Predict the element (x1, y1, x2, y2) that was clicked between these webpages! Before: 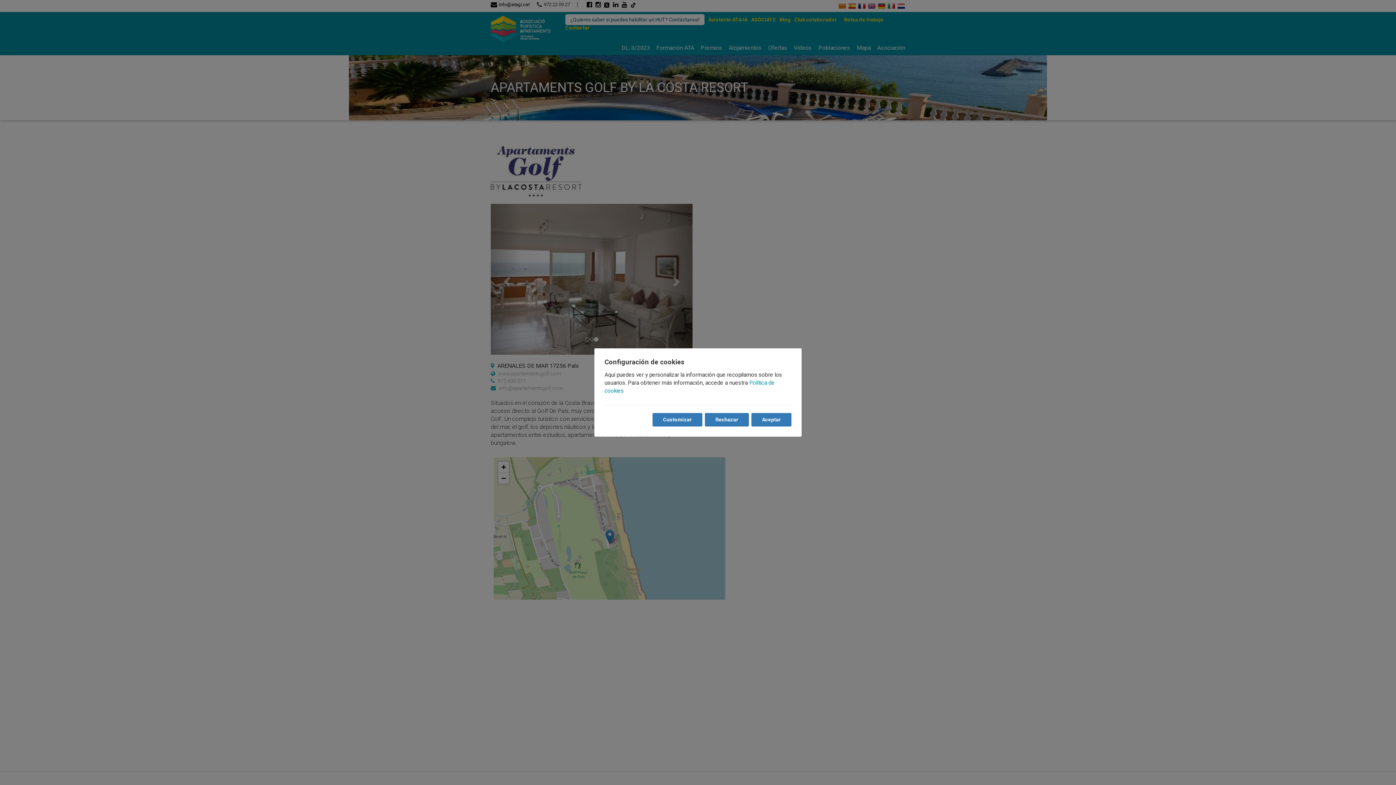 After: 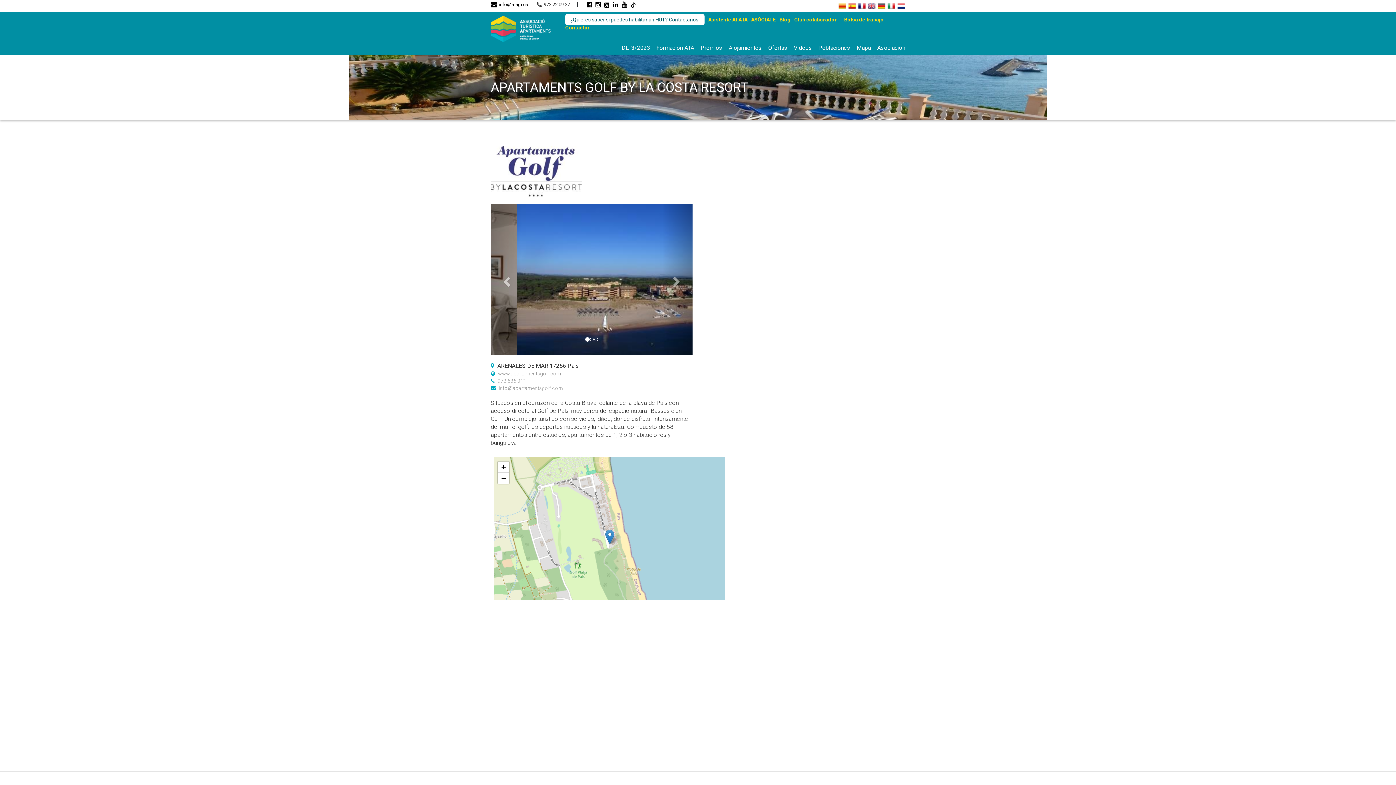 Action: bbox: (705, 413, 749, 426) label: Rechazar